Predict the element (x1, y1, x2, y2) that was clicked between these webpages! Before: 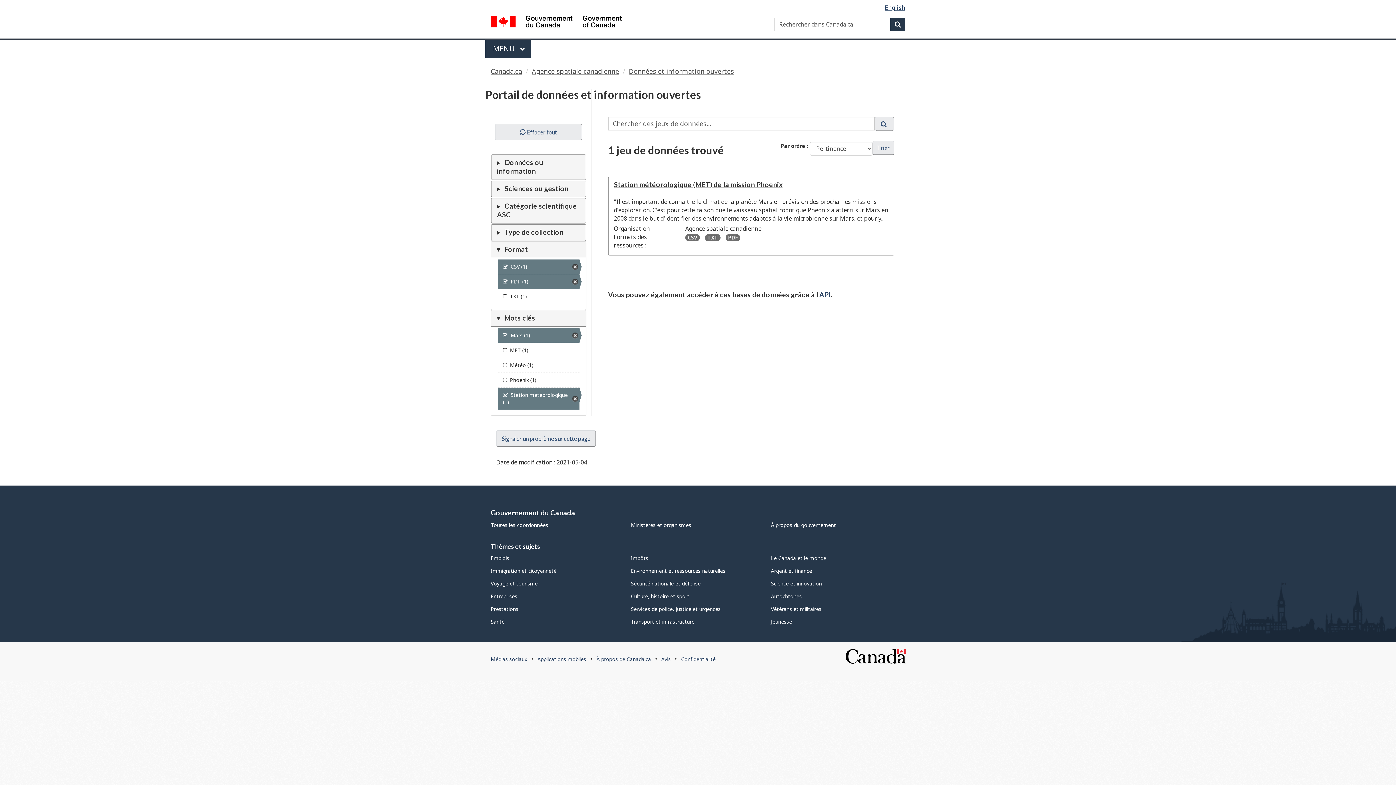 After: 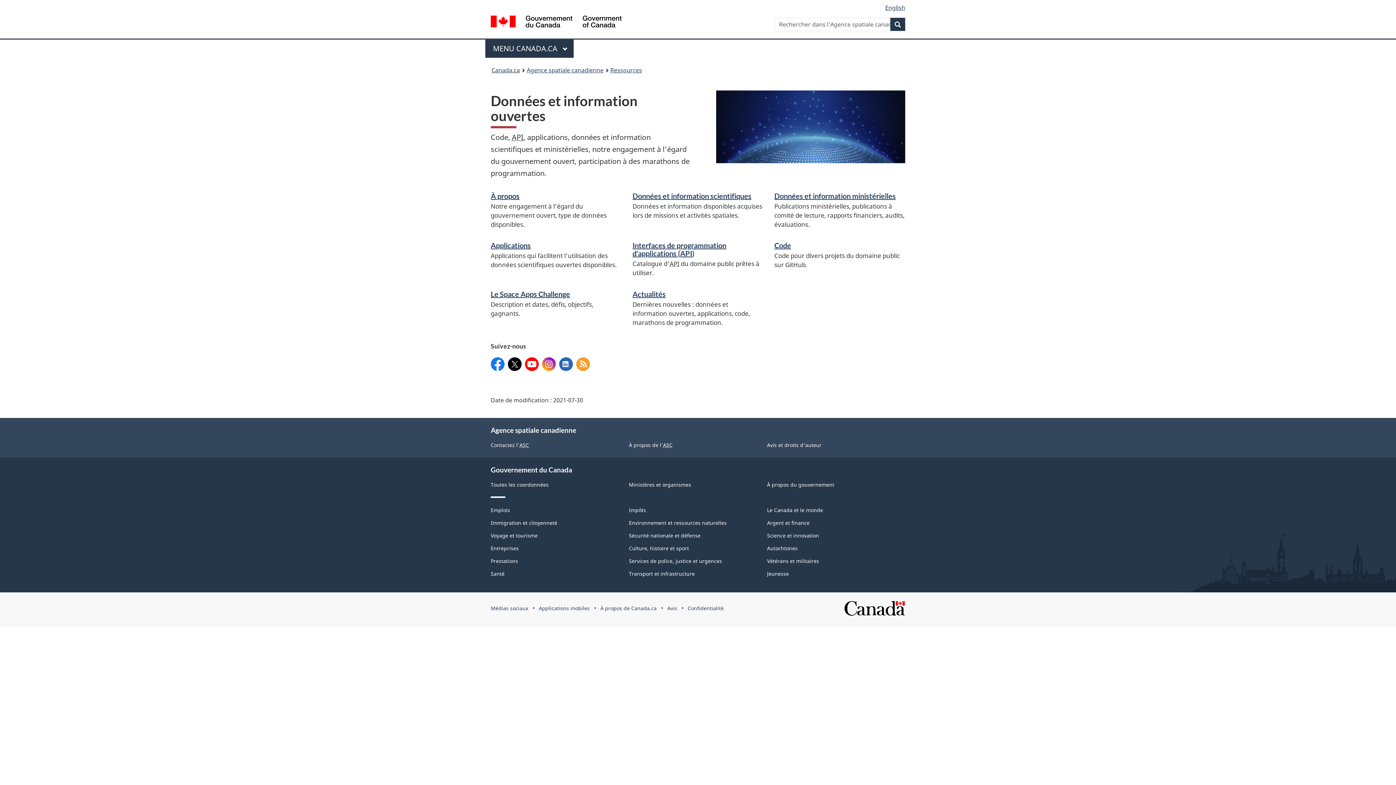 Action: bbox: (629, 66, 734, 75) label: Données et information ouvertes